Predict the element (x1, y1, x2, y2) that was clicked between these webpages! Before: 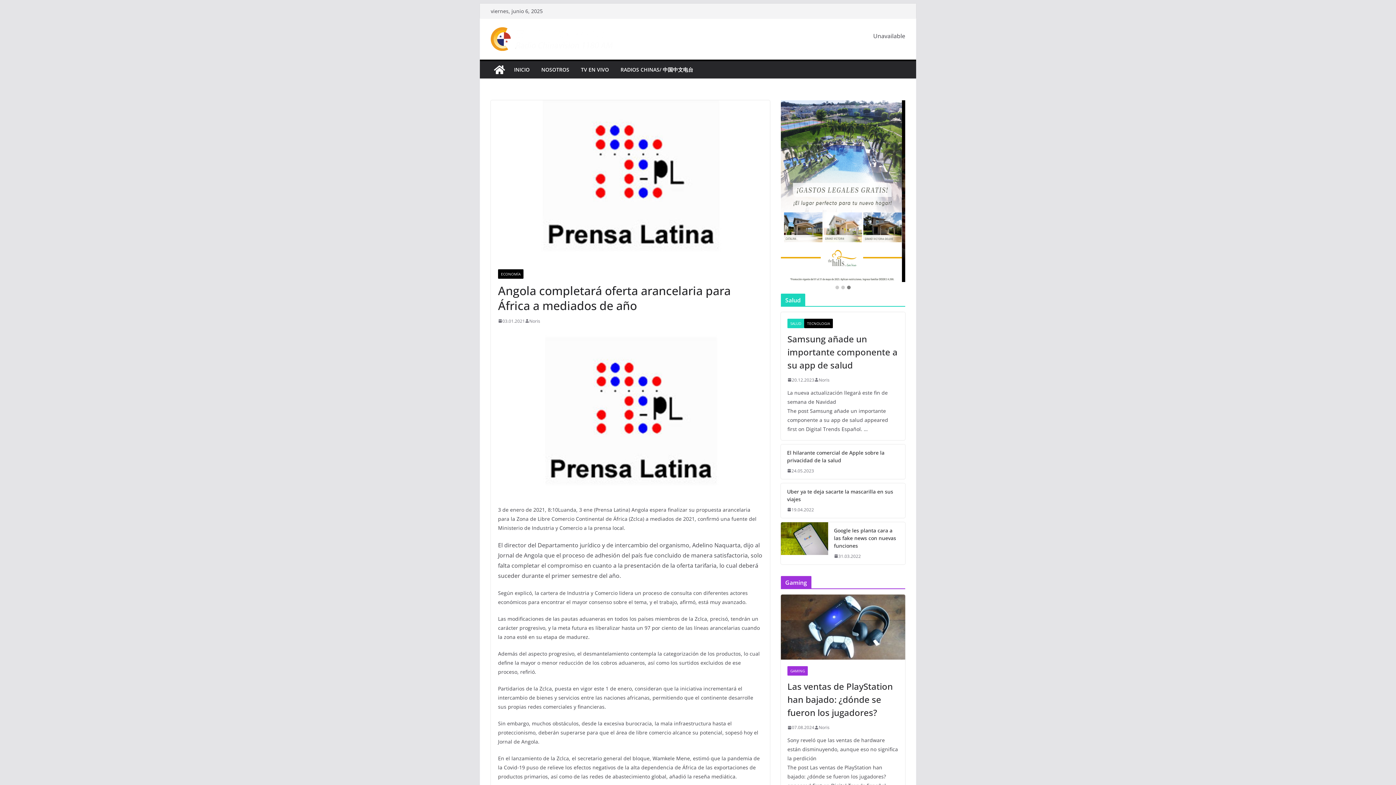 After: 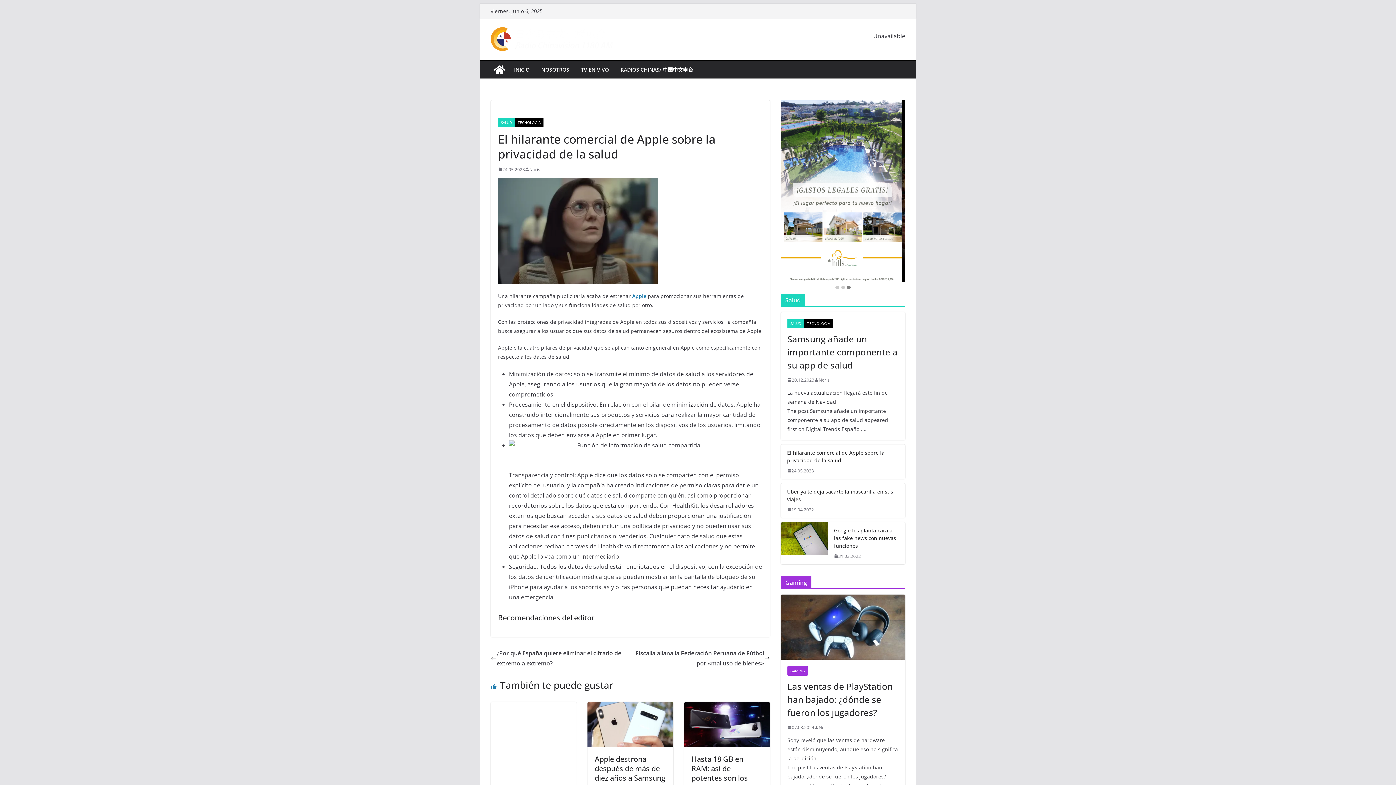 Action: label: El hilarante comercial de Apple sobre la privacidad de la salud bbox: (787, 448, 899, 464)